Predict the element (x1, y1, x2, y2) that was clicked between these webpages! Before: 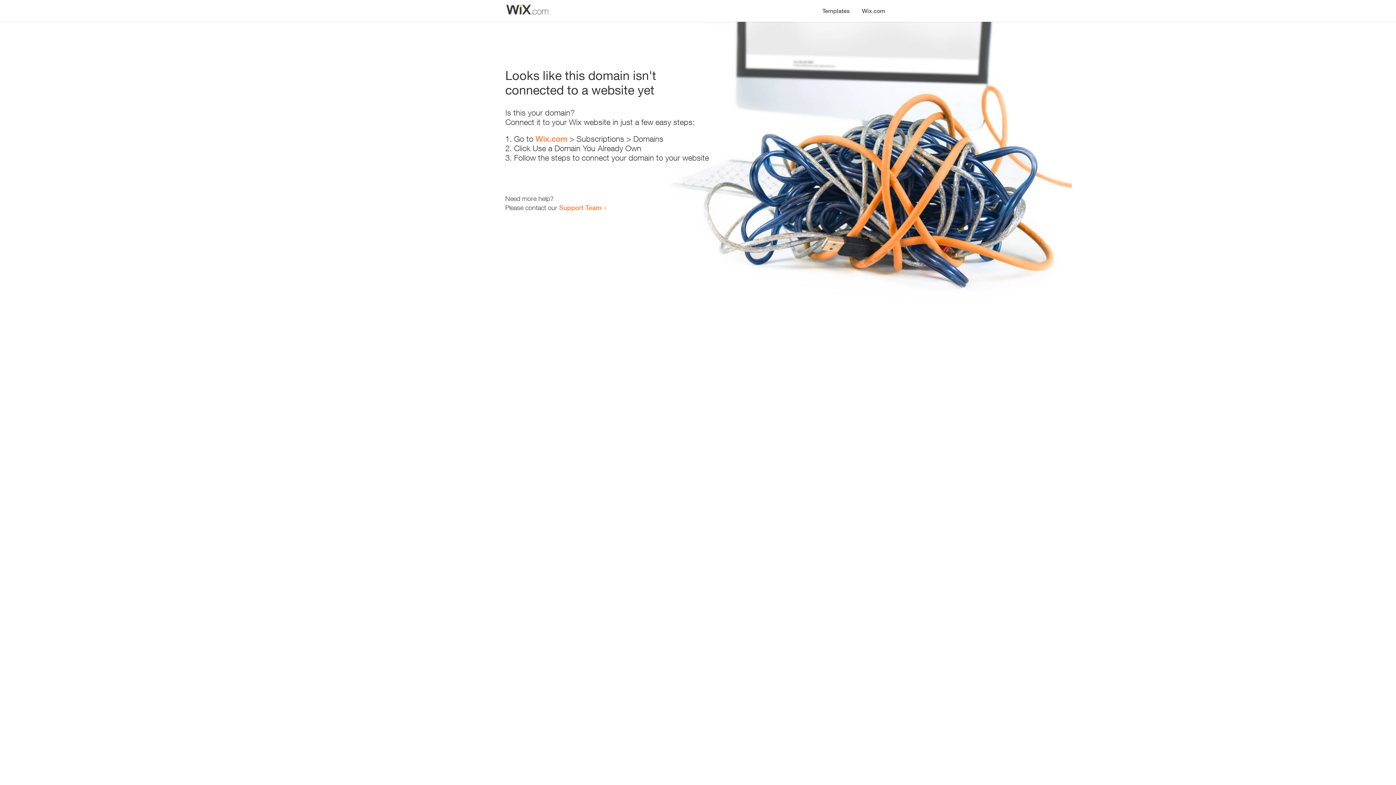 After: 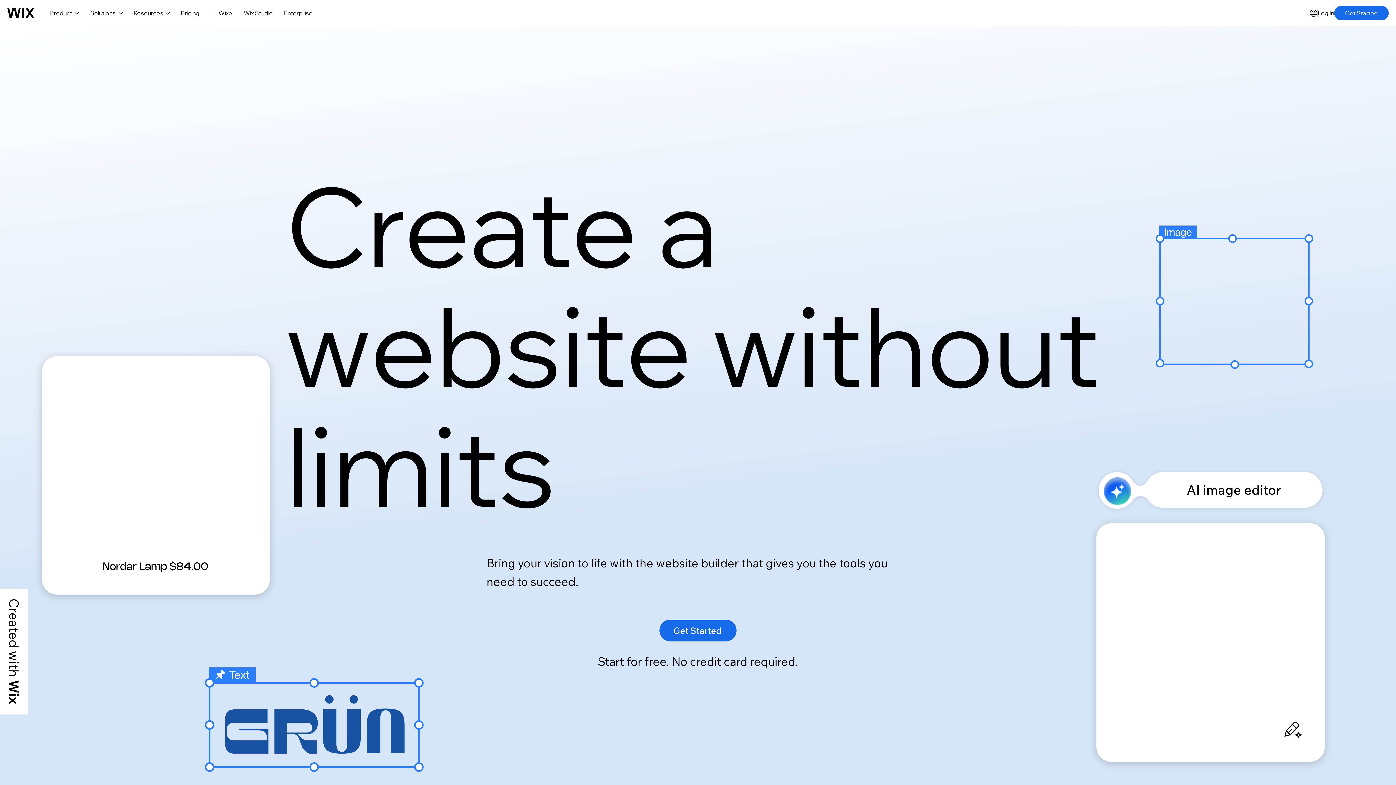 Action: label: Wix.com bbox: (535, 134, 567, 143)